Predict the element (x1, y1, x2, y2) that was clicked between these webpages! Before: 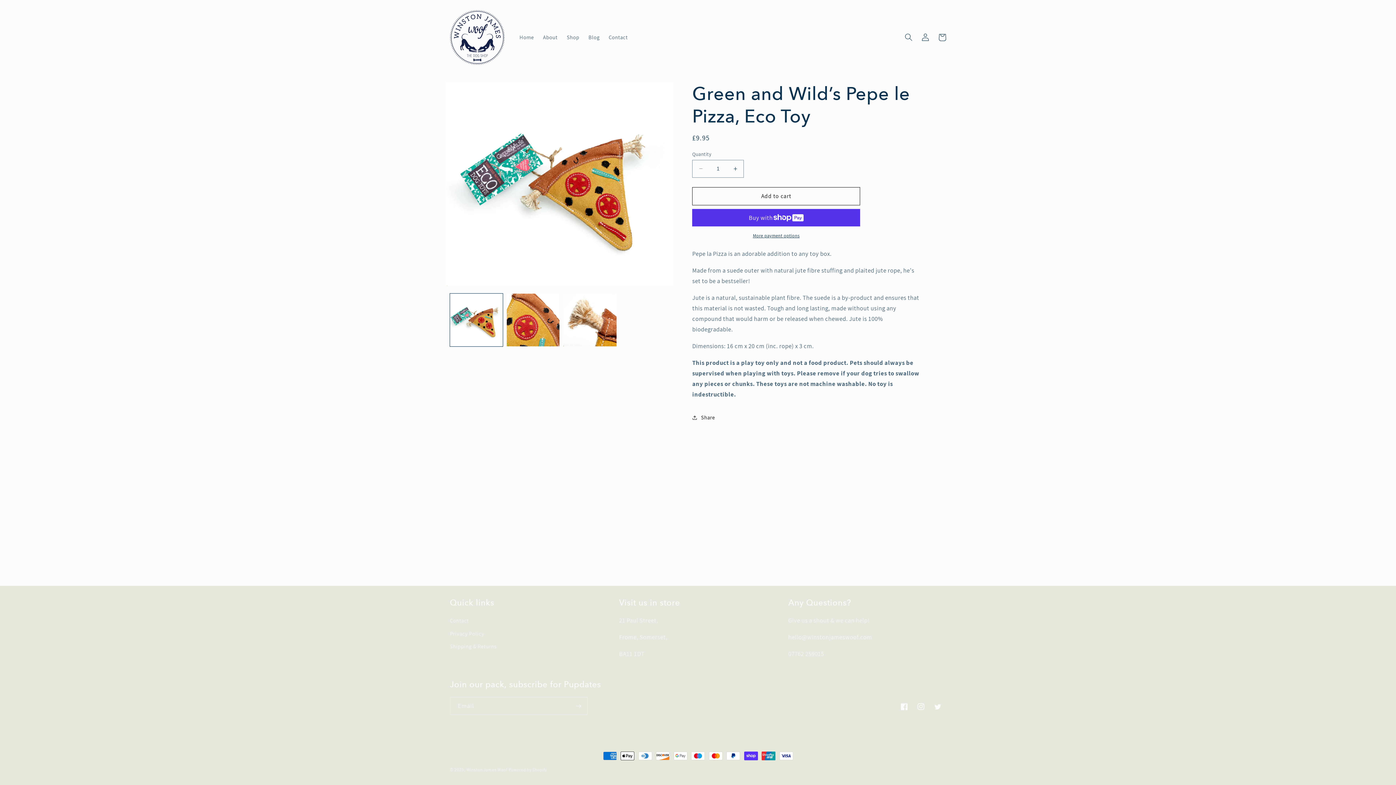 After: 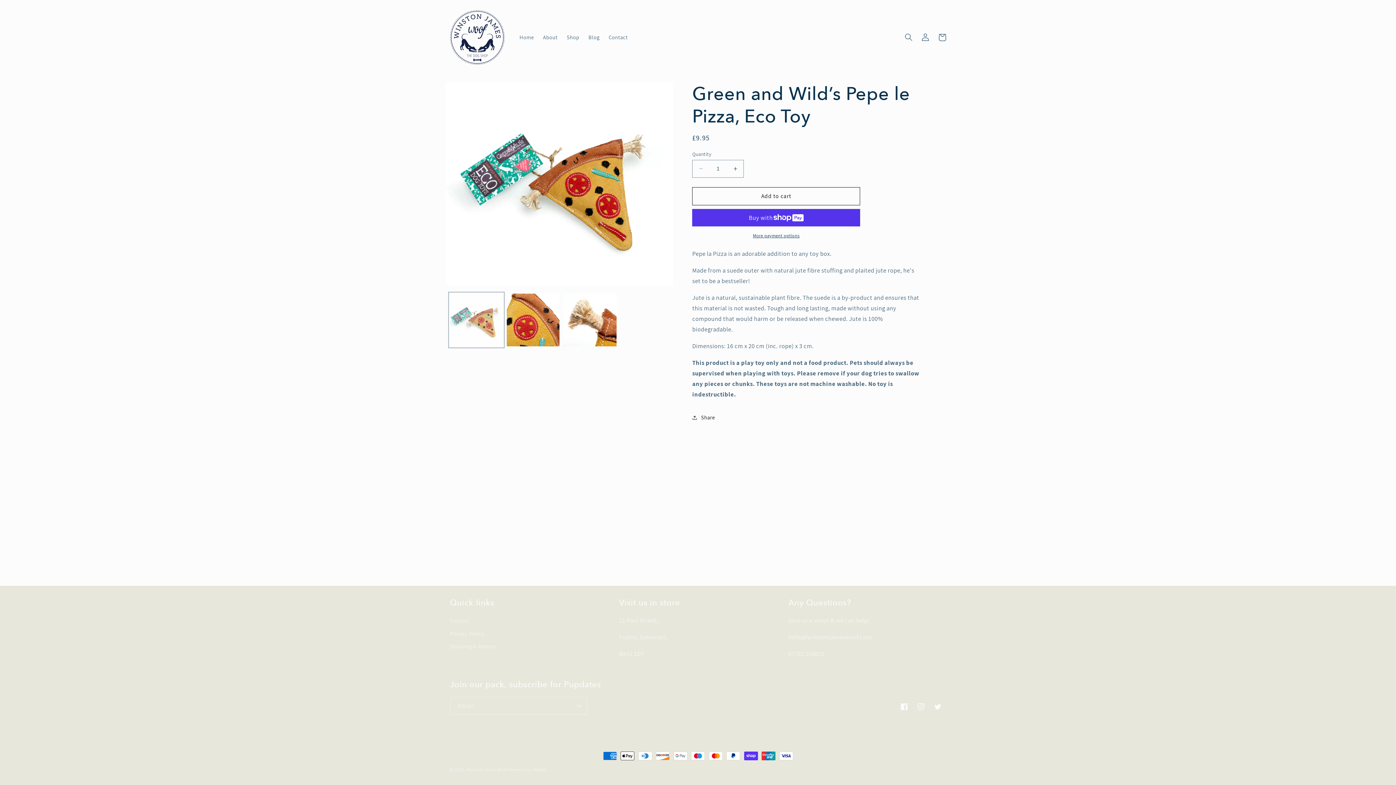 Action: bbox: (450, 293, 502, 346) label: Load image 1 in gallery view